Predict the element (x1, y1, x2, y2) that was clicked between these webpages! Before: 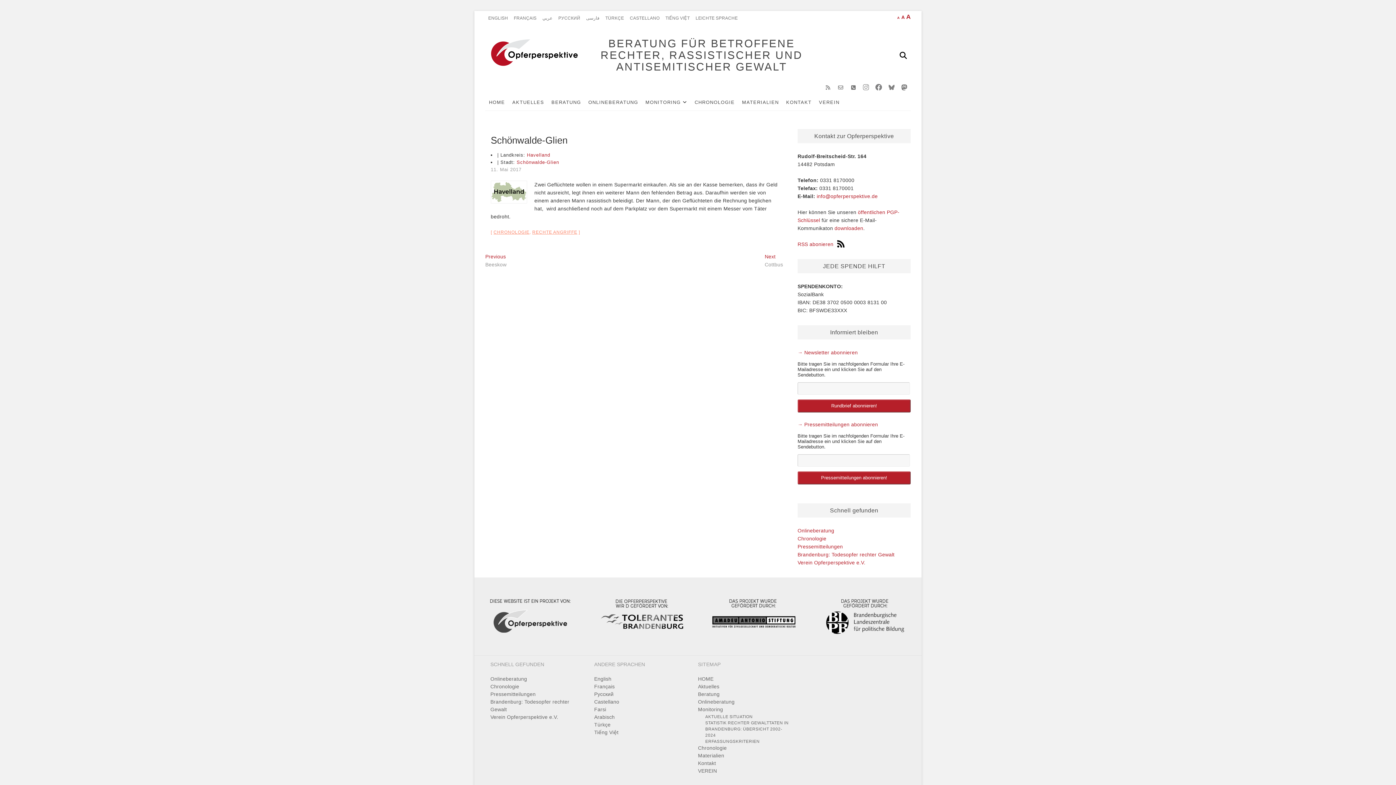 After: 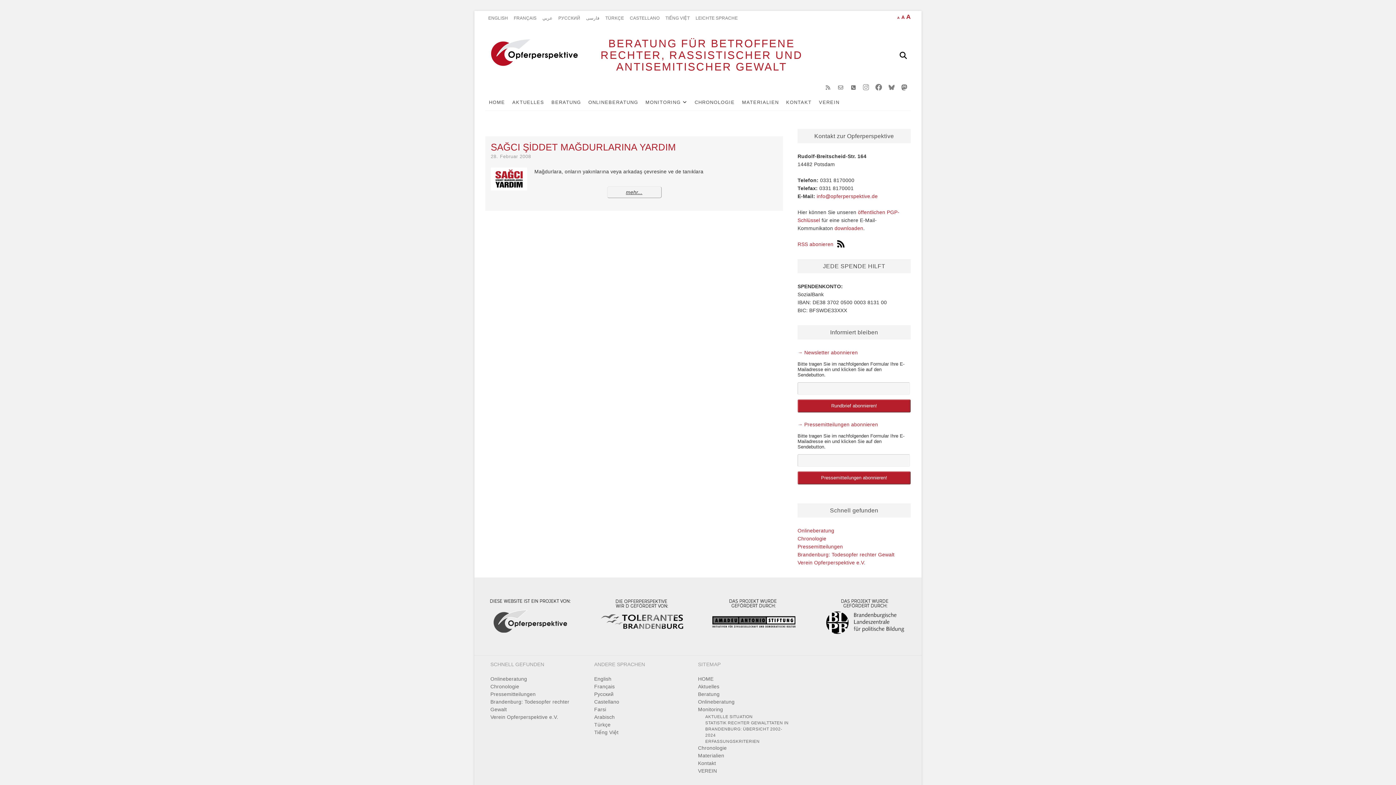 Action: bbox: (594, 721, 687, 729) label: Türkçe